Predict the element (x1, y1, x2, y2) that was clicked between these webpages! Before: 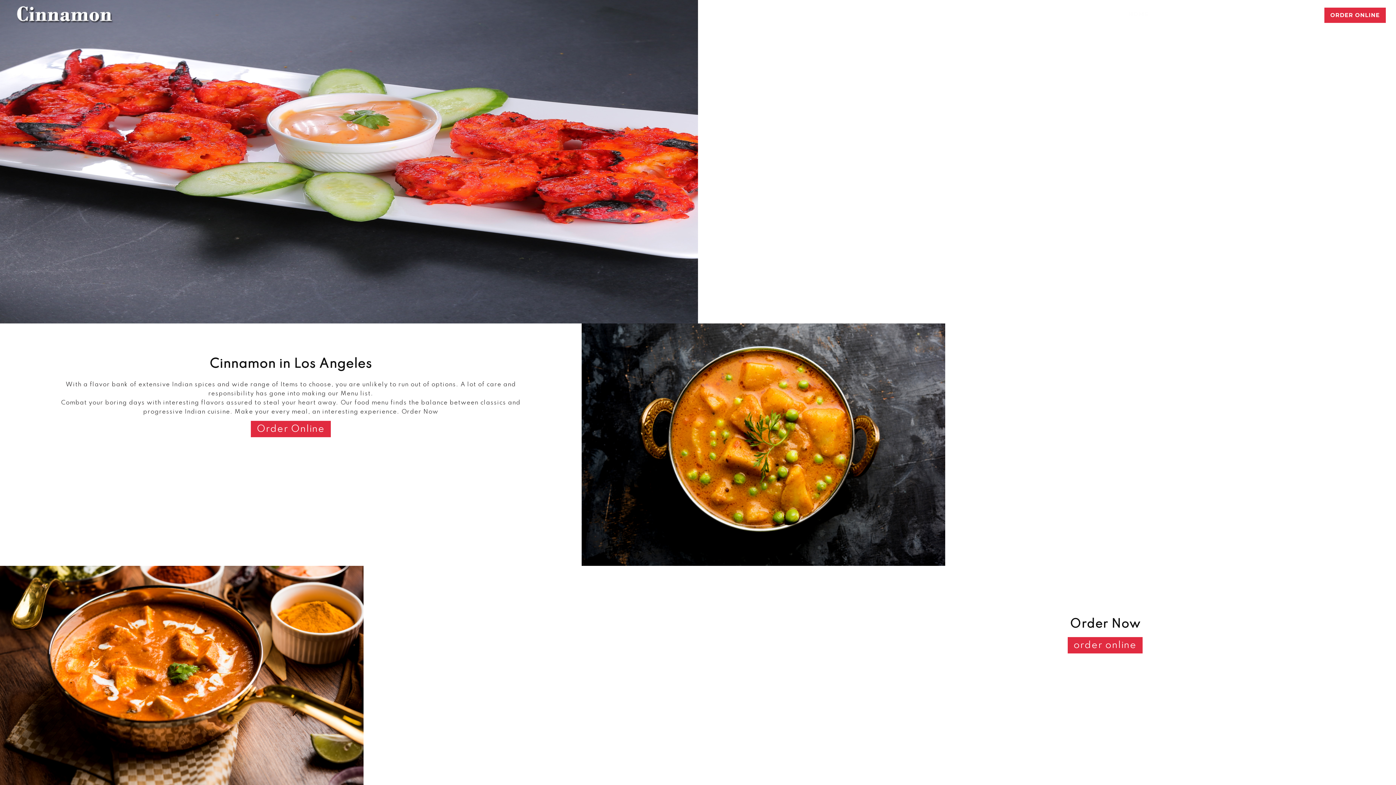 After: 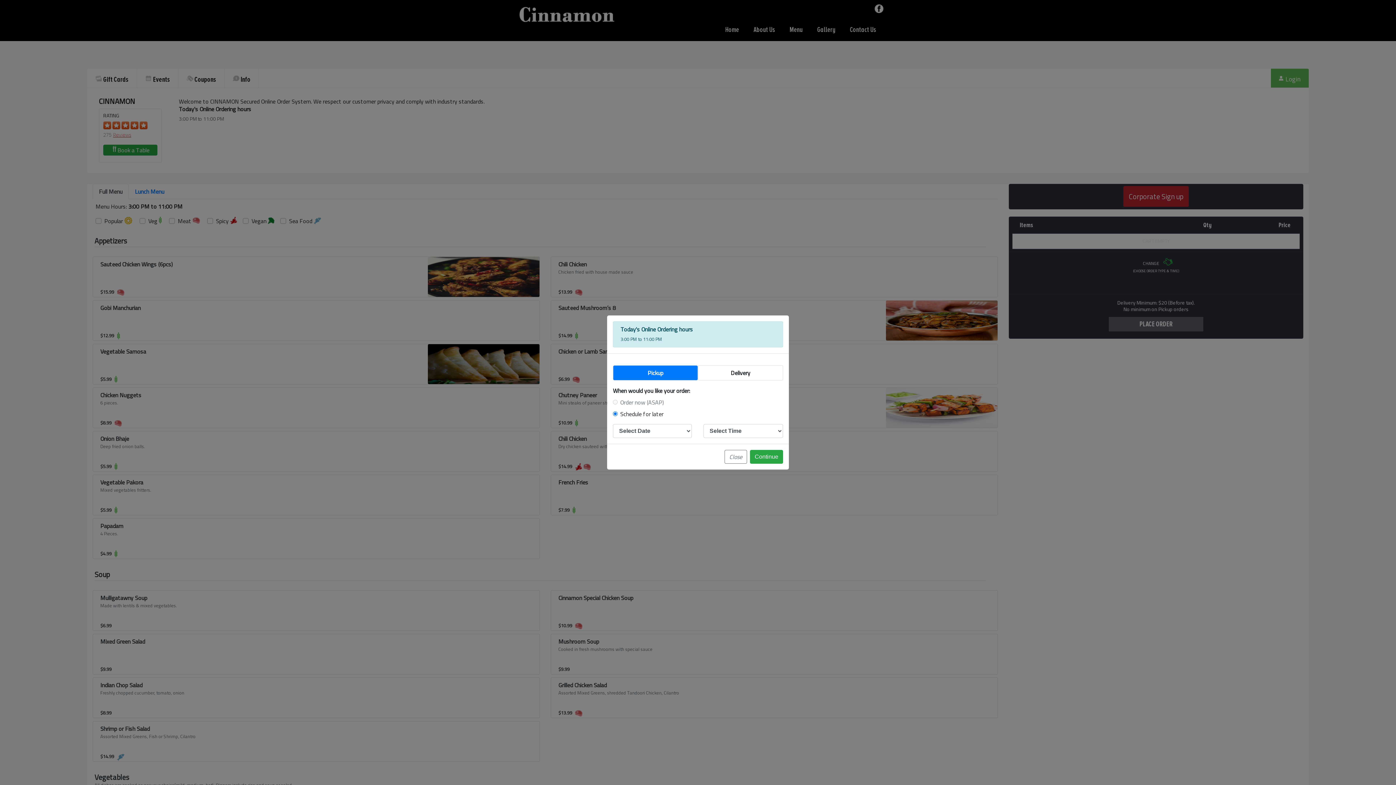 Action: bbox: (1324, 7, 1386, 22) label: ORDER ONLINE